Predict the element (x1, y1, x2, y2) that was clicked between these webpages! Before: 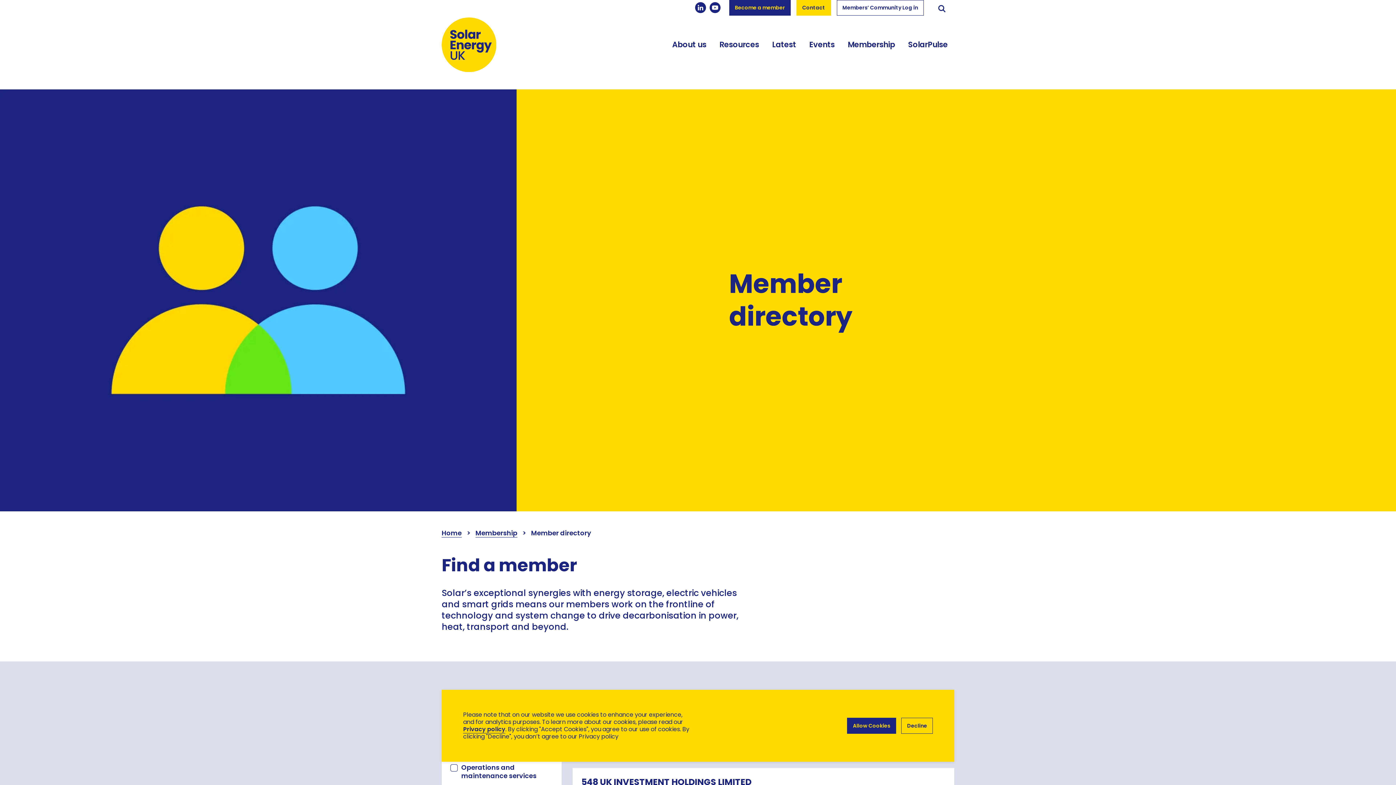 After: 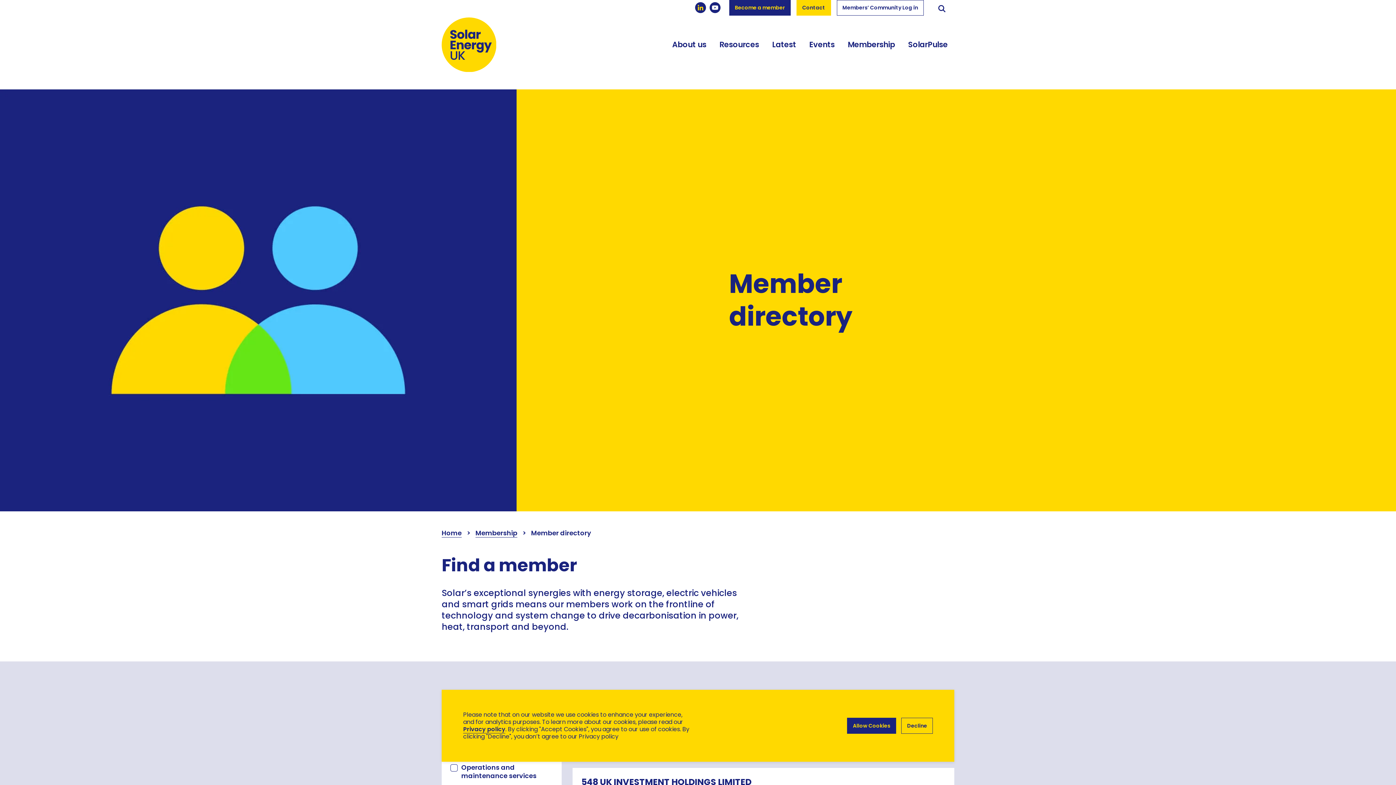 Action: bbox: (695, 2, 706, 13)